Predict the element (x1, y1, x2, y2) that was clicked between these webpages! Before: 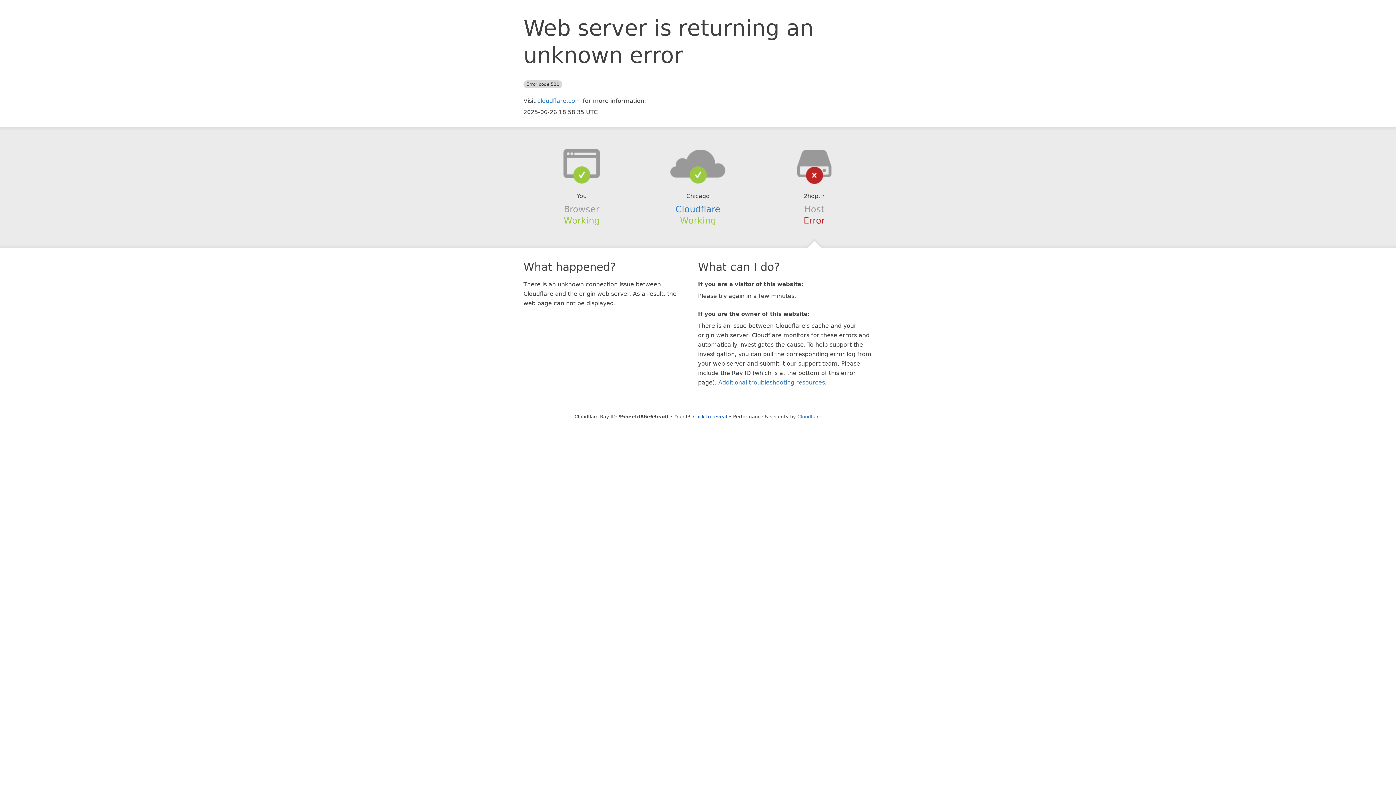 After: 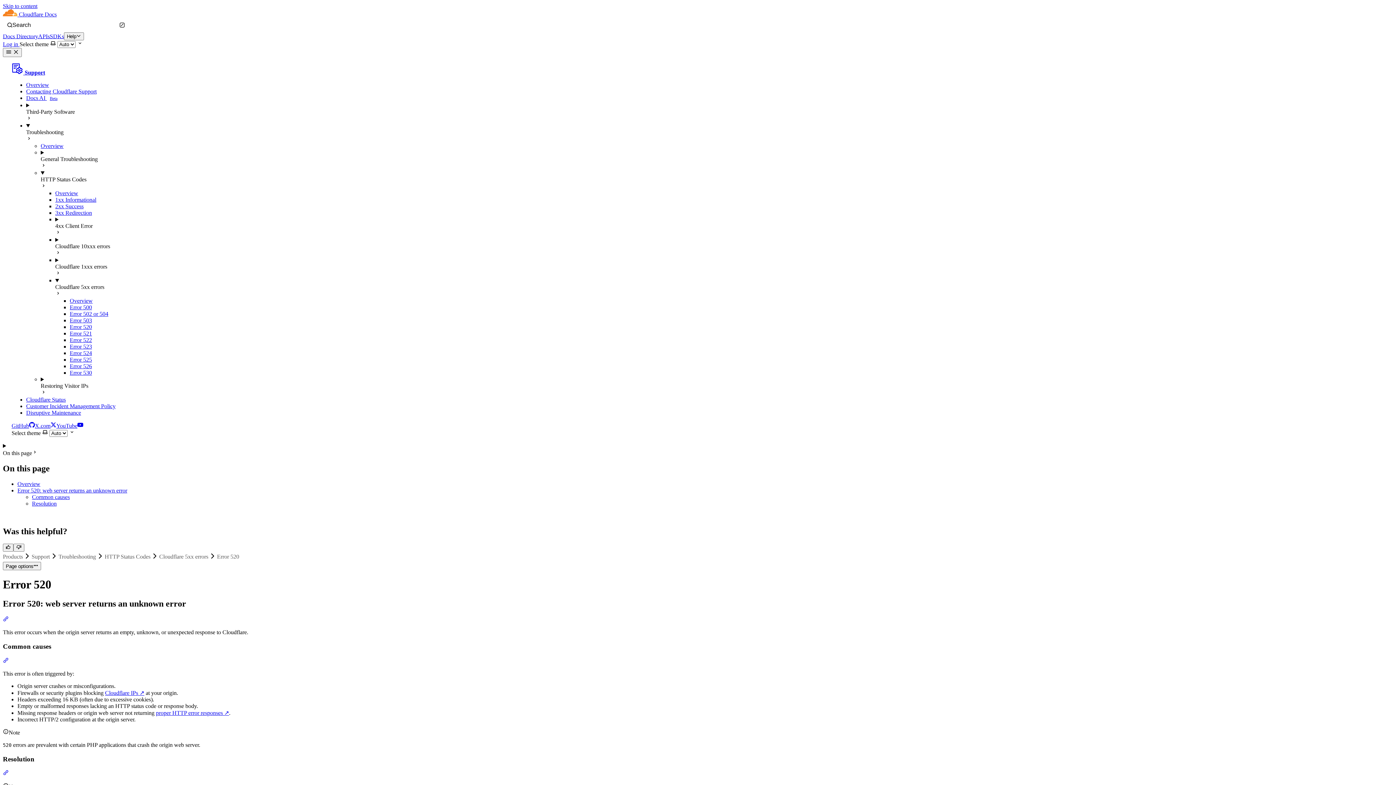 Action: bbox: (718, 379, 825, 386) label: Additional troubleshooting resources